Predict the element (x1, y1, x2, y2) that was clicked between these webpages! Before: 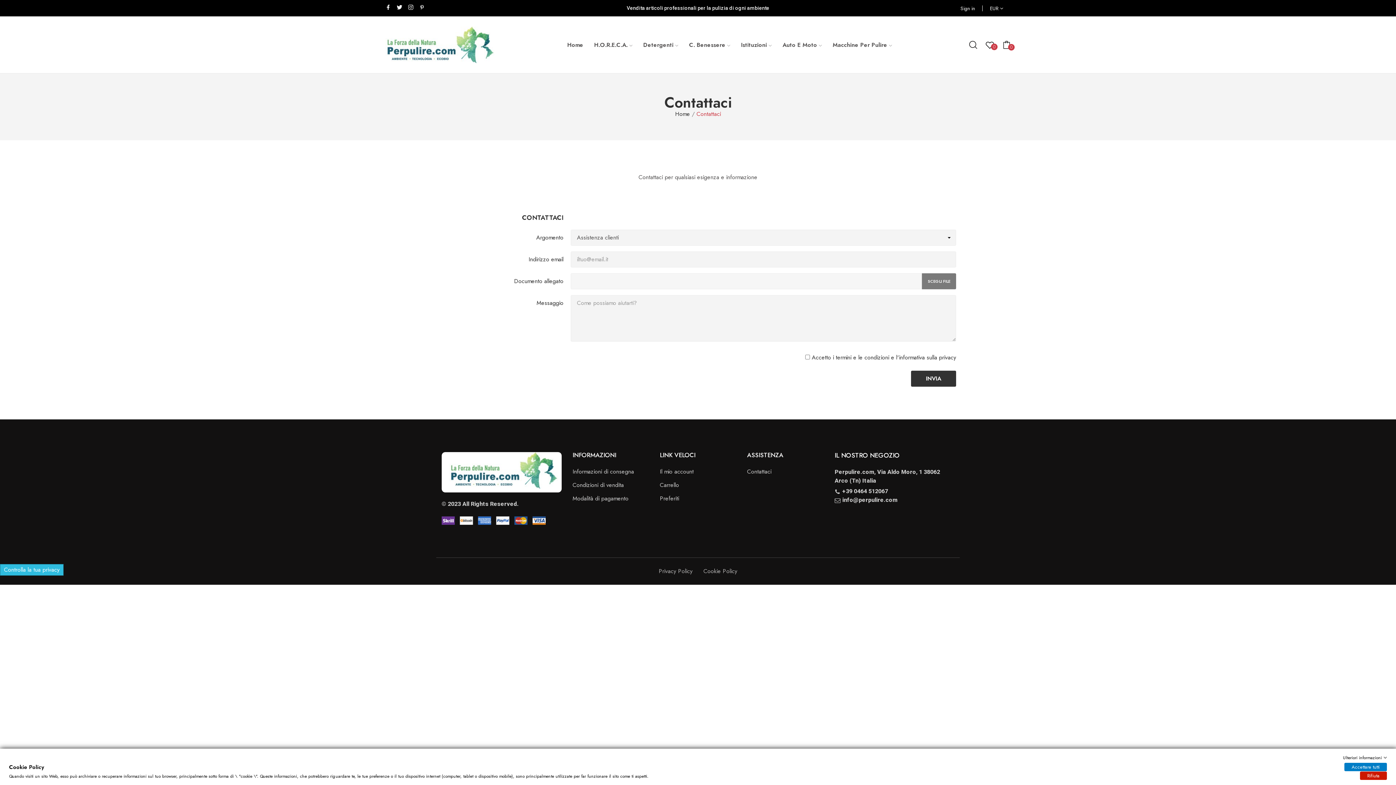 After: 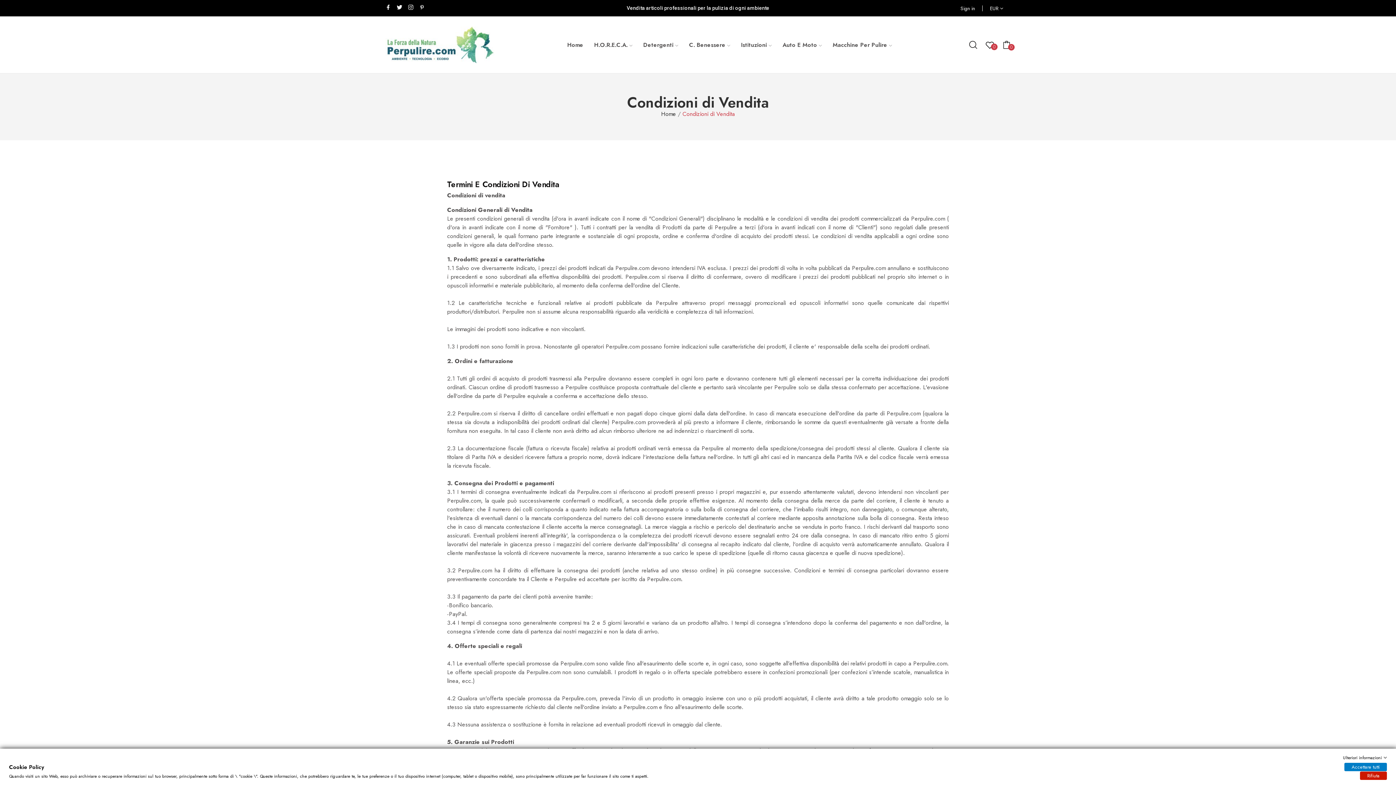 Action: bbox: (572, 481, 624, 489) label: Condizioni di vendita